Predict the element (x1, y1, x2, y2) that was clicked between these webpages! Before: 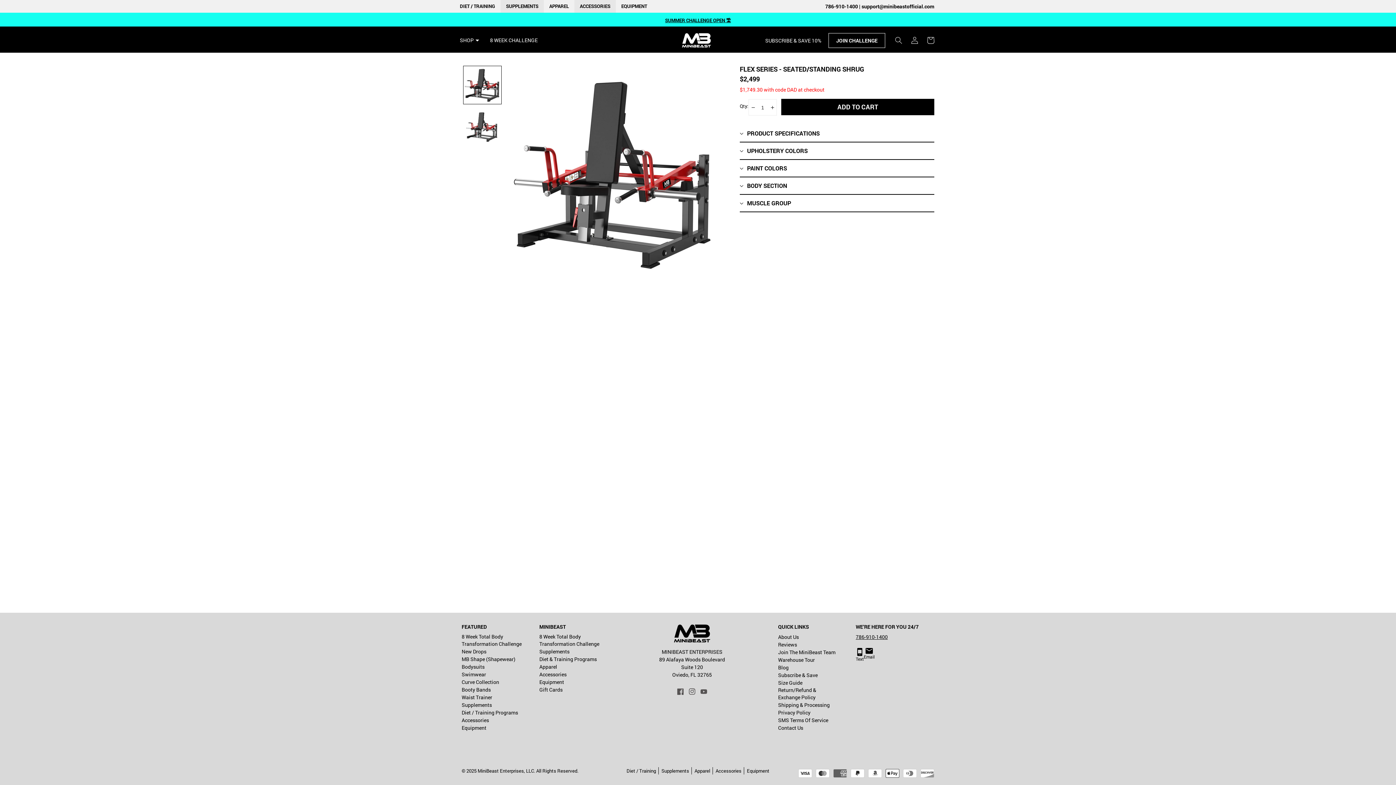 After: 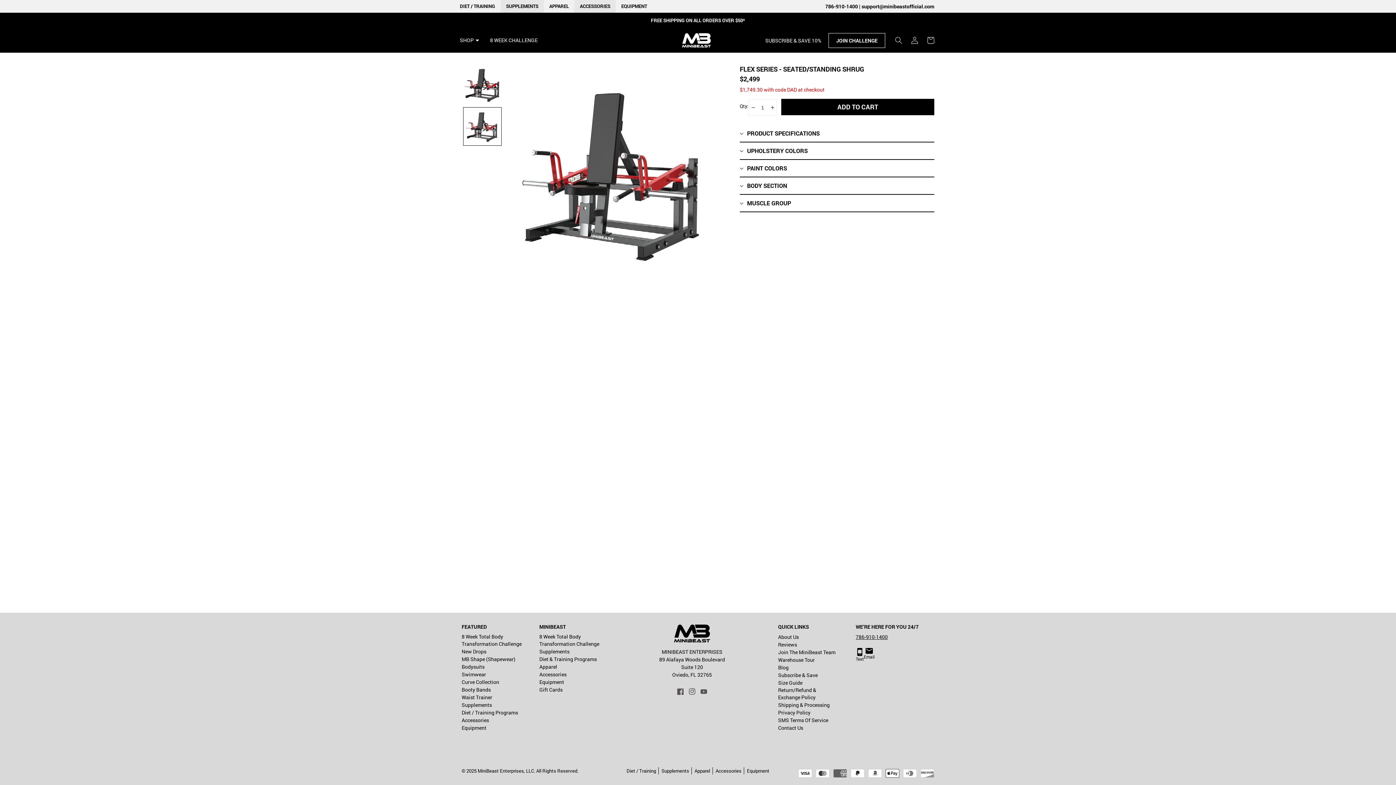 Action: bbox: (463, 107, 501, 145)